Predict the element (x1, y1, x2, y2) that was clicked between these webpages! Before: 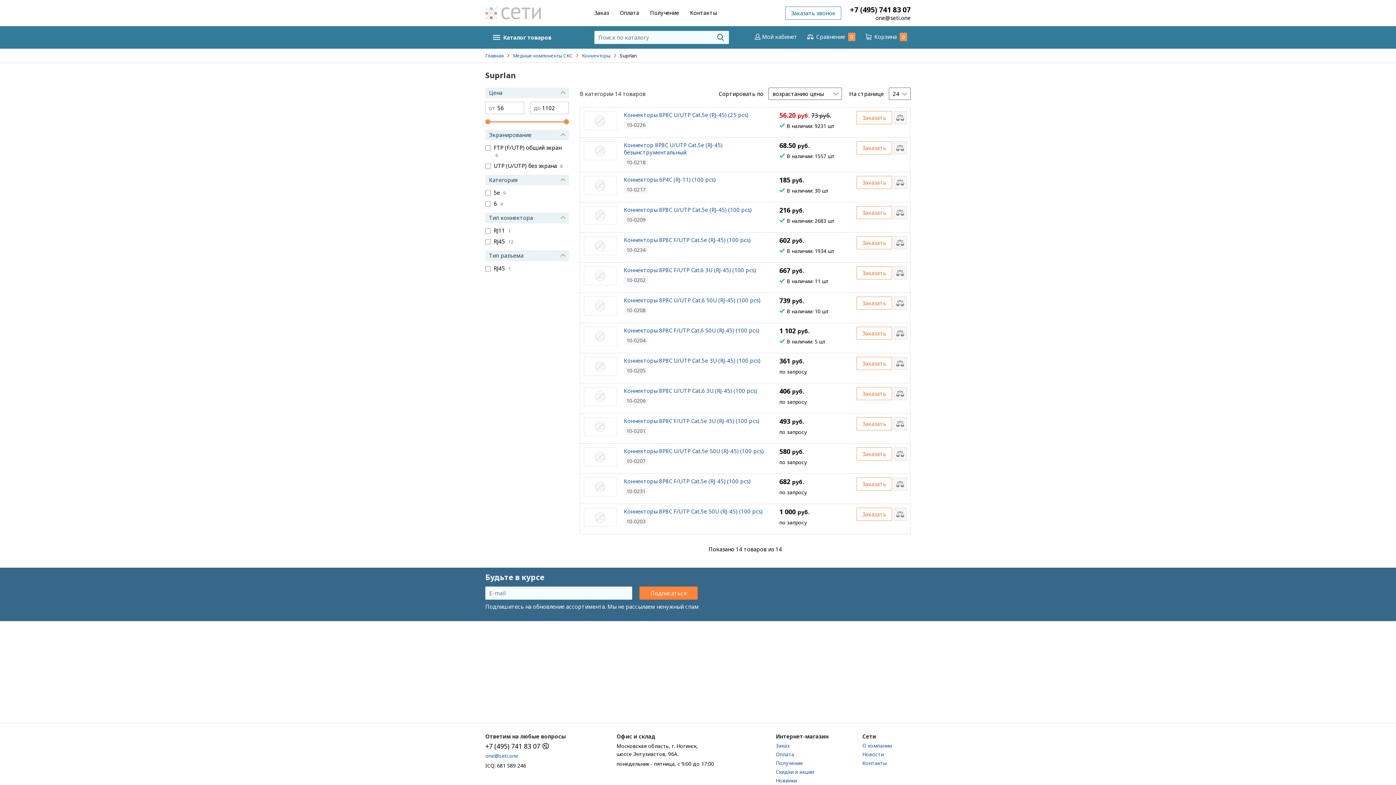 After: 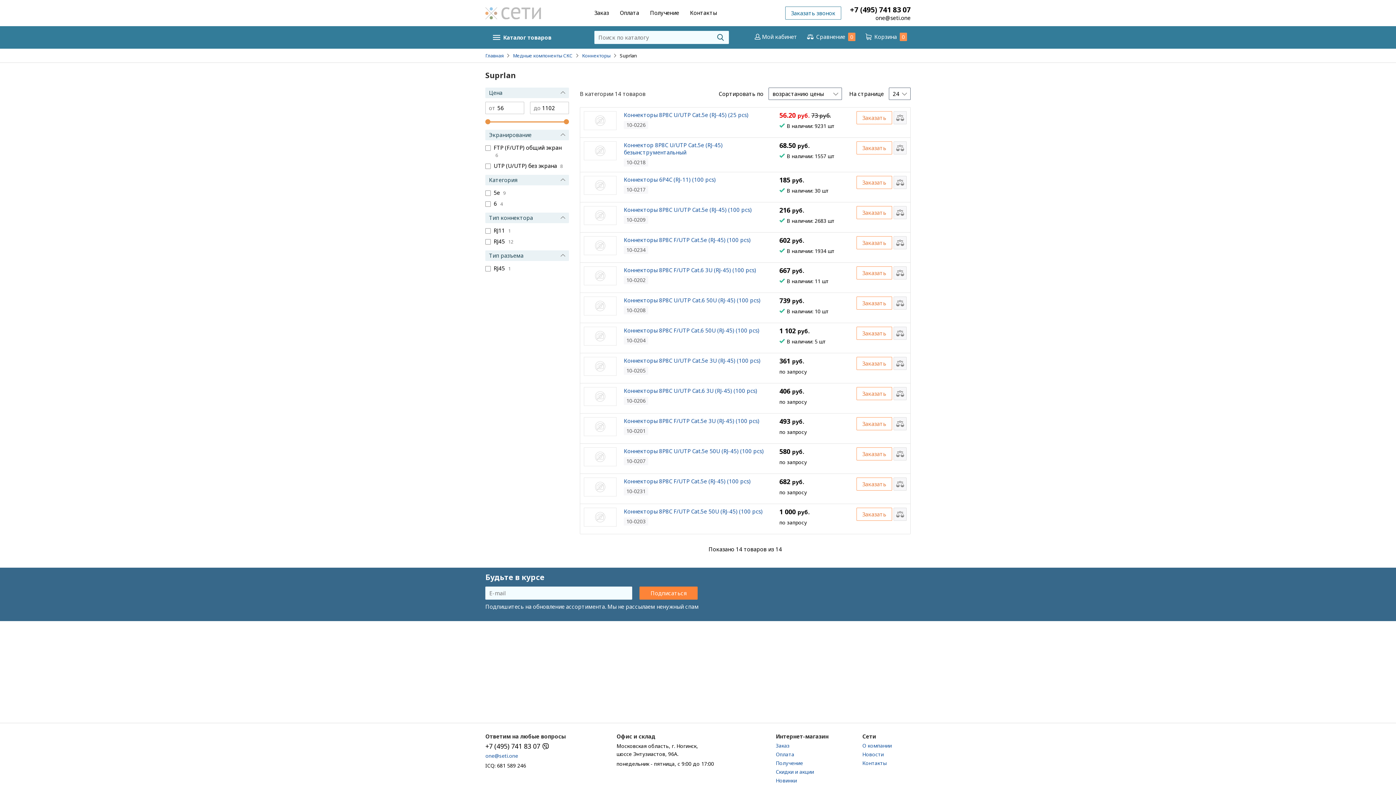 Action: bbox: (540, 742, 549, 750)